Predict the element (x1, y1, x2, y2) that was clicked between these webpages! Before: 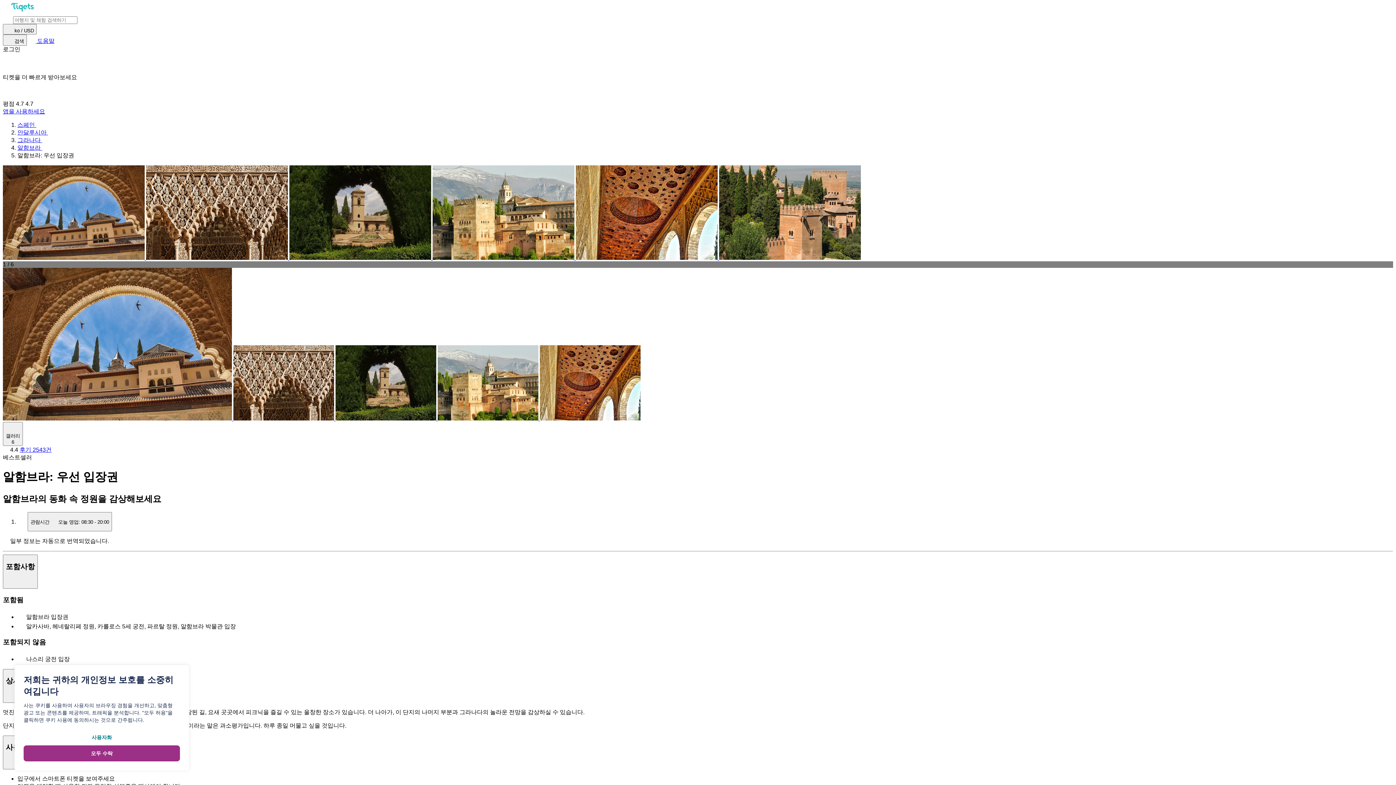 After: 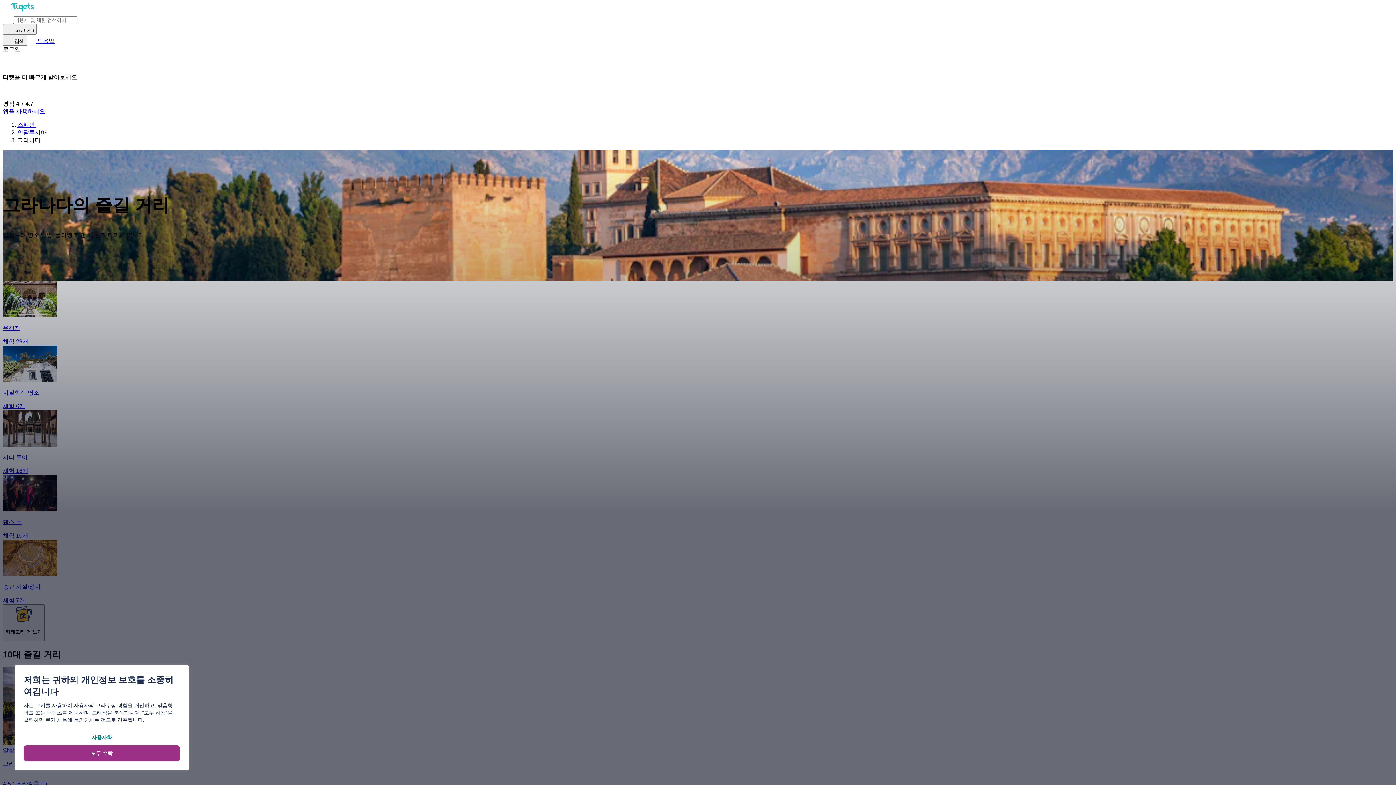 Action: bbox: (17, 137, 42, 143) label: 그라나다 